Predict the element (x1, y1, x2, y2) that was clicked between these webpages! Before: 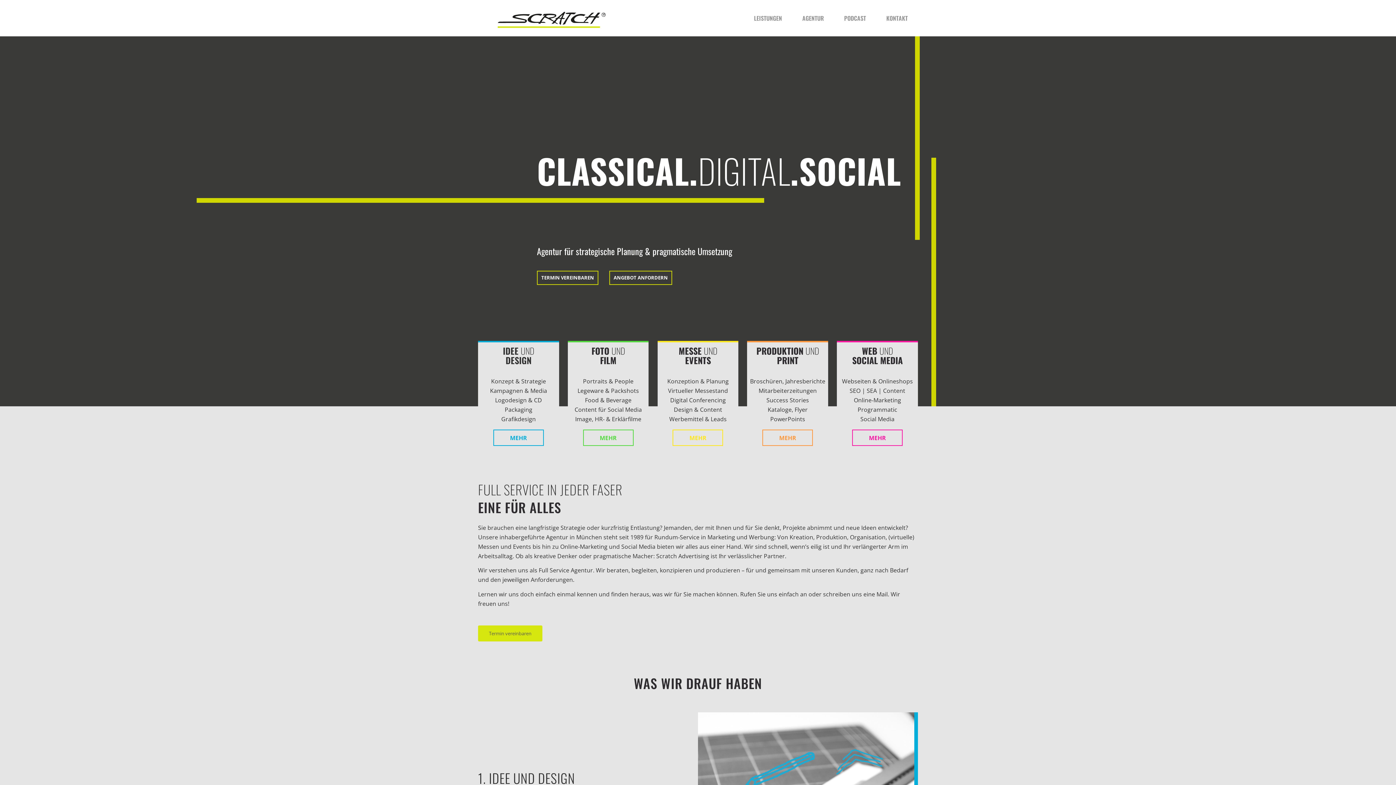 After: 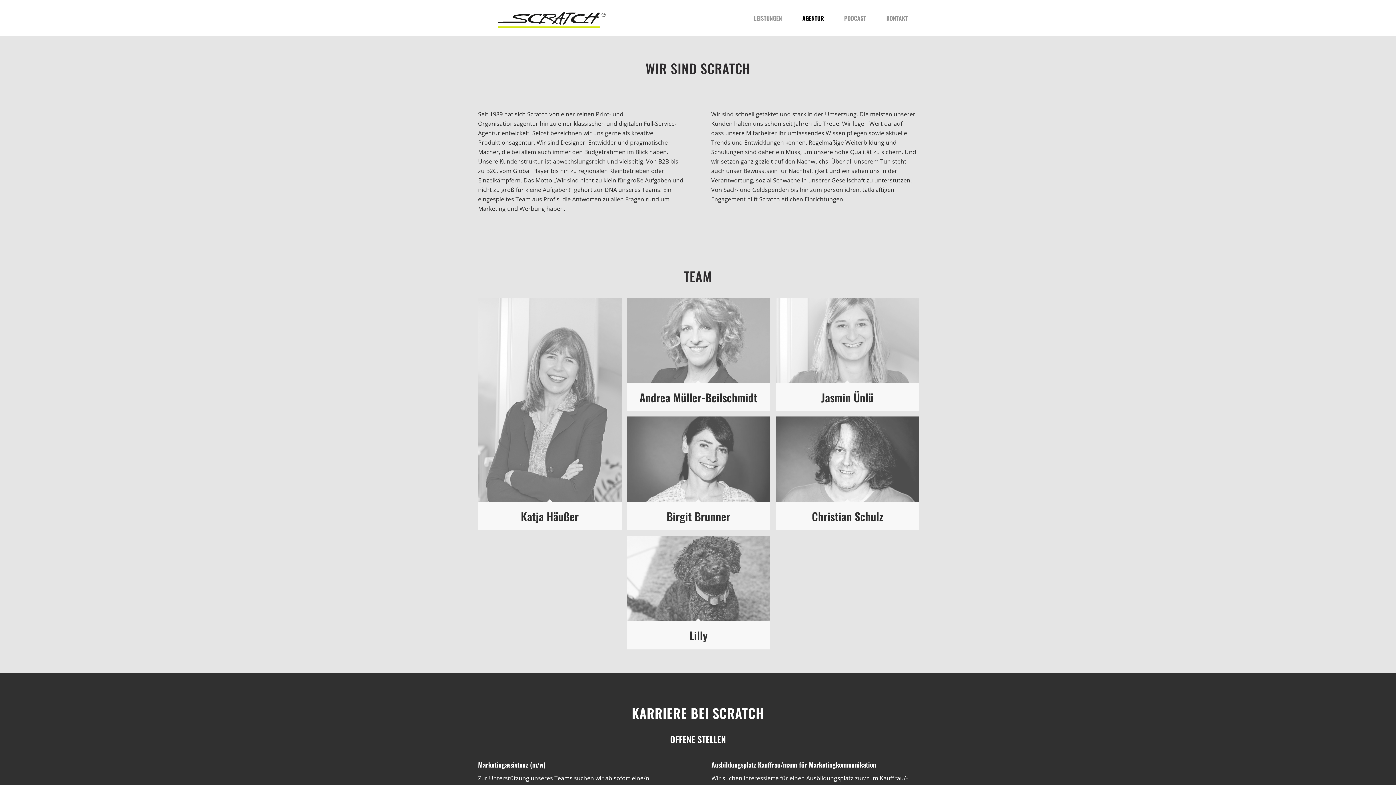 Action: label: AGENTUR bbox: (792, 0, 834, 36)